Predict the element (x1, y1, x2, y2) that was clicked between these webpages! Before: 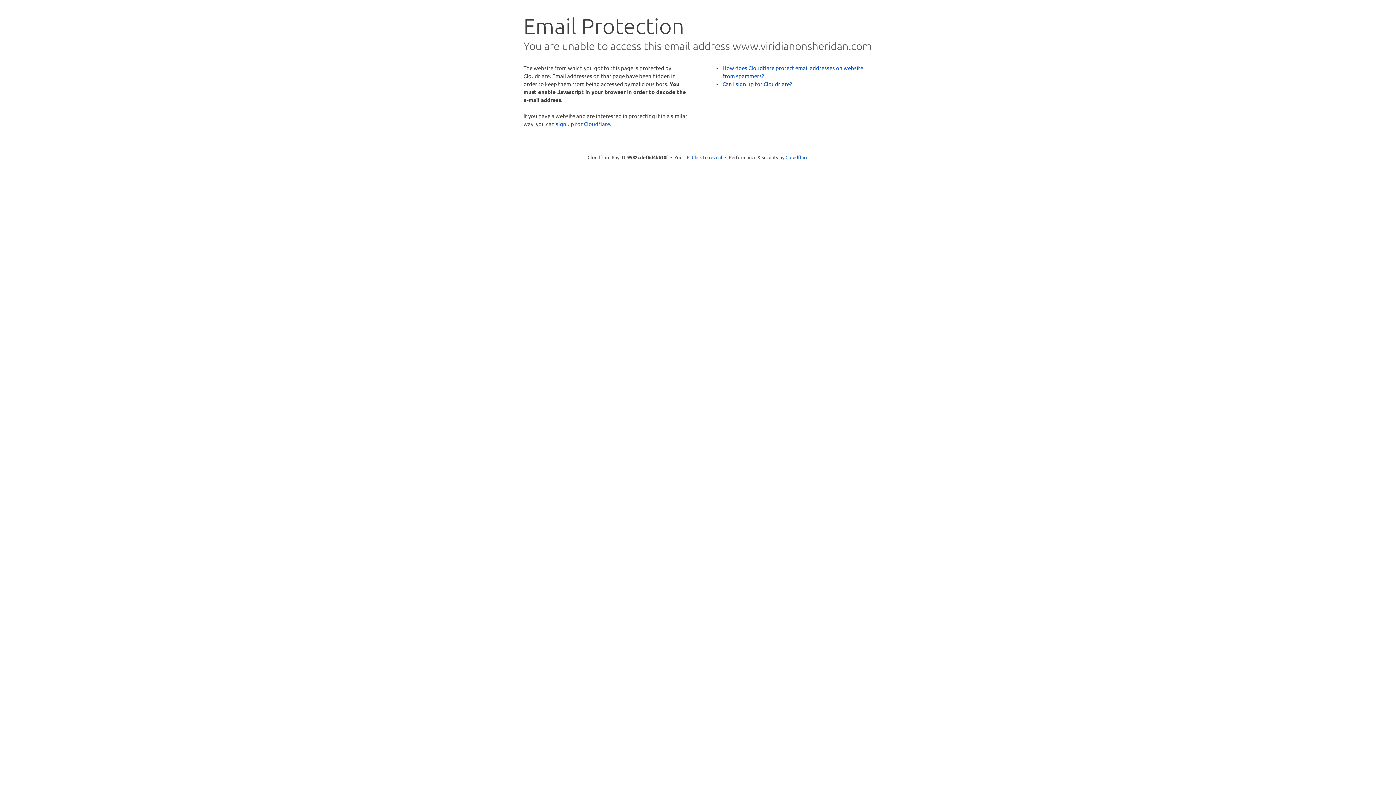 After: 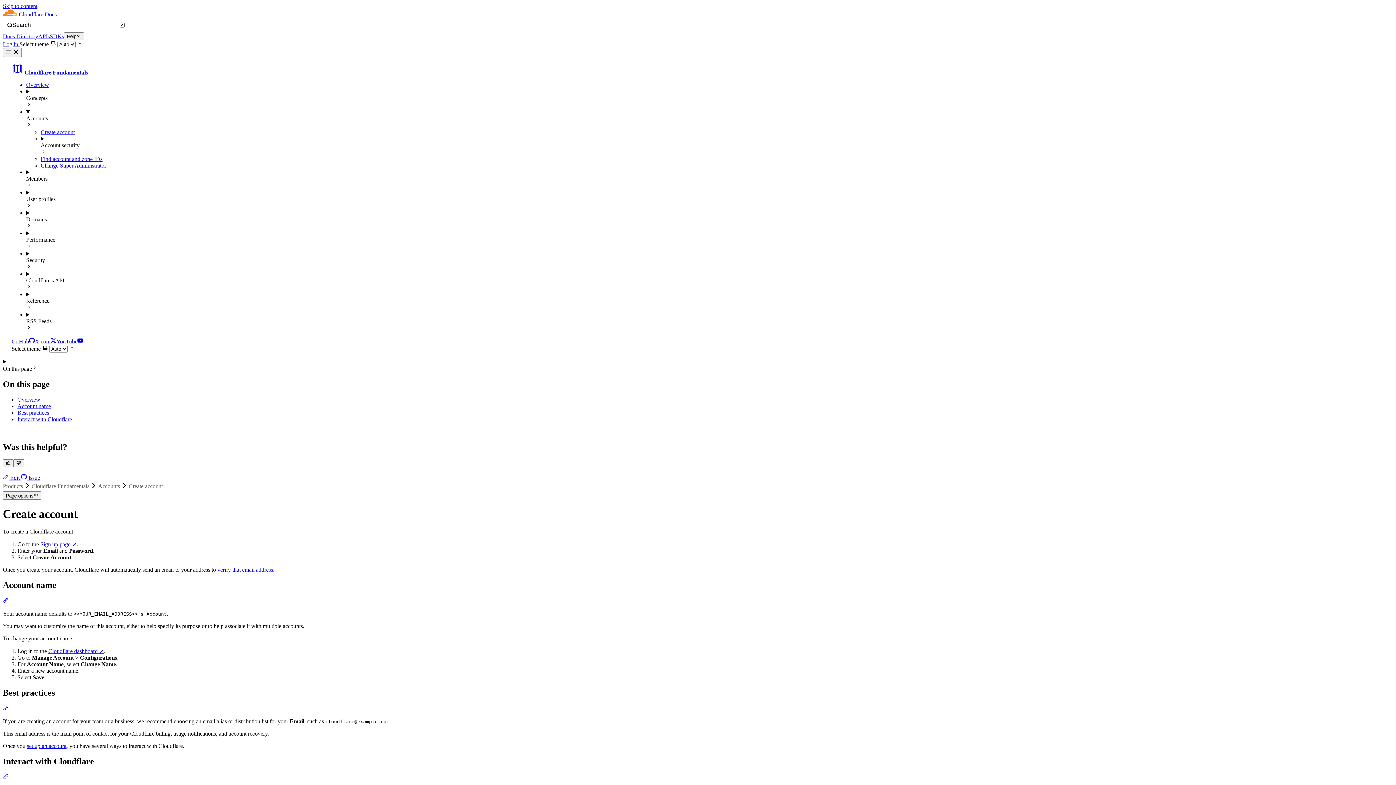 Action: bbox: (722, 80, 792, 87) label: Can I sign up for Cloudflare?